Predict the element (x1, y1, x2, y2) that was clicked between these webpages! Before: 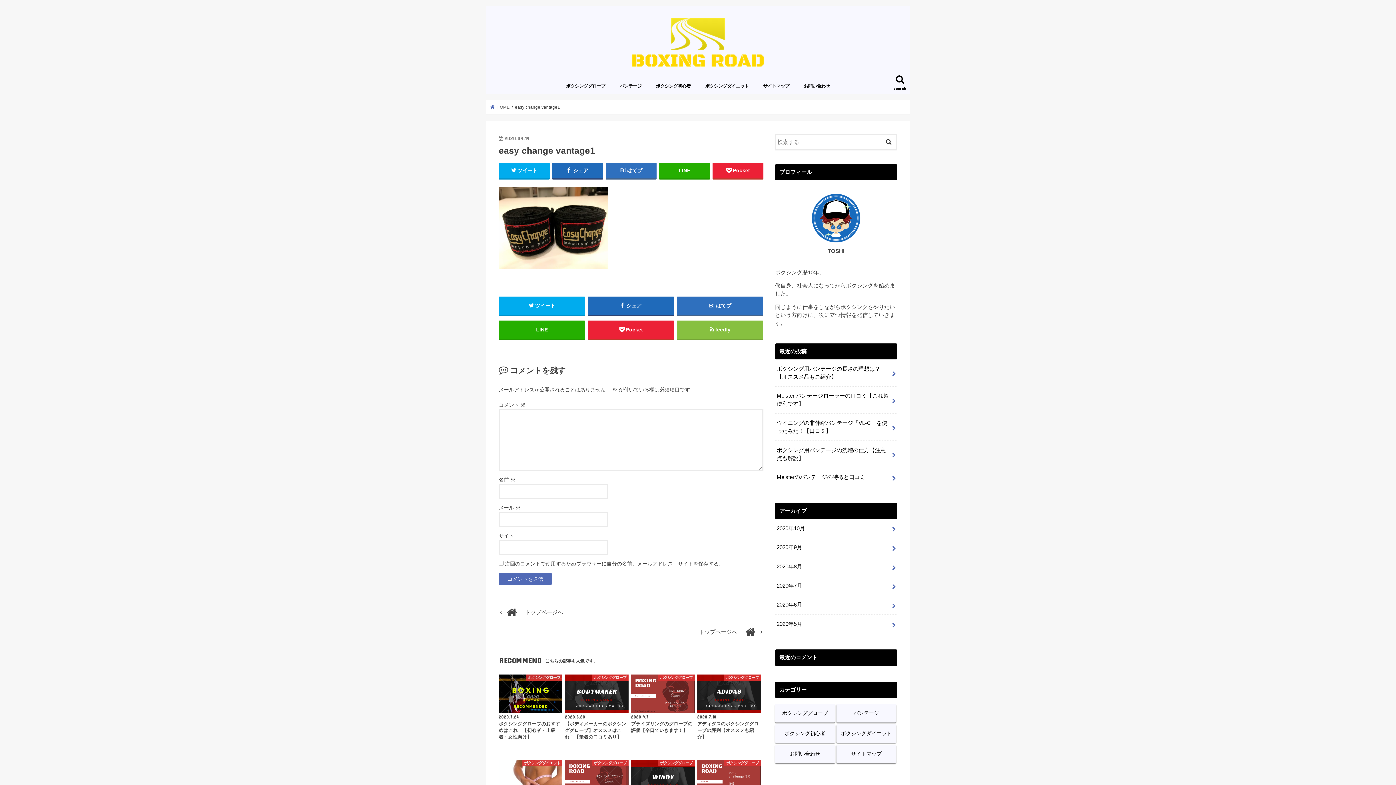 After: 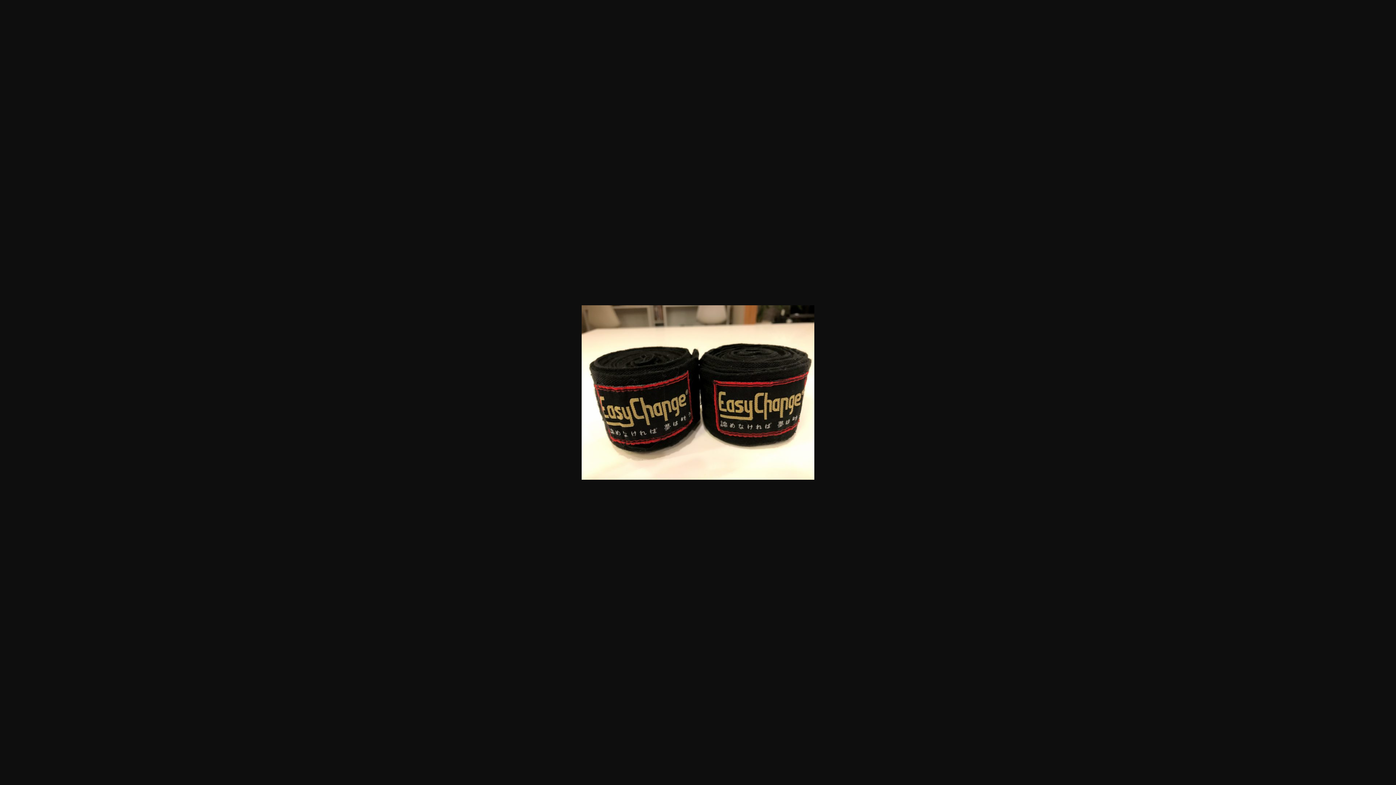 Action: bbox: (498, 269, 608, 276)